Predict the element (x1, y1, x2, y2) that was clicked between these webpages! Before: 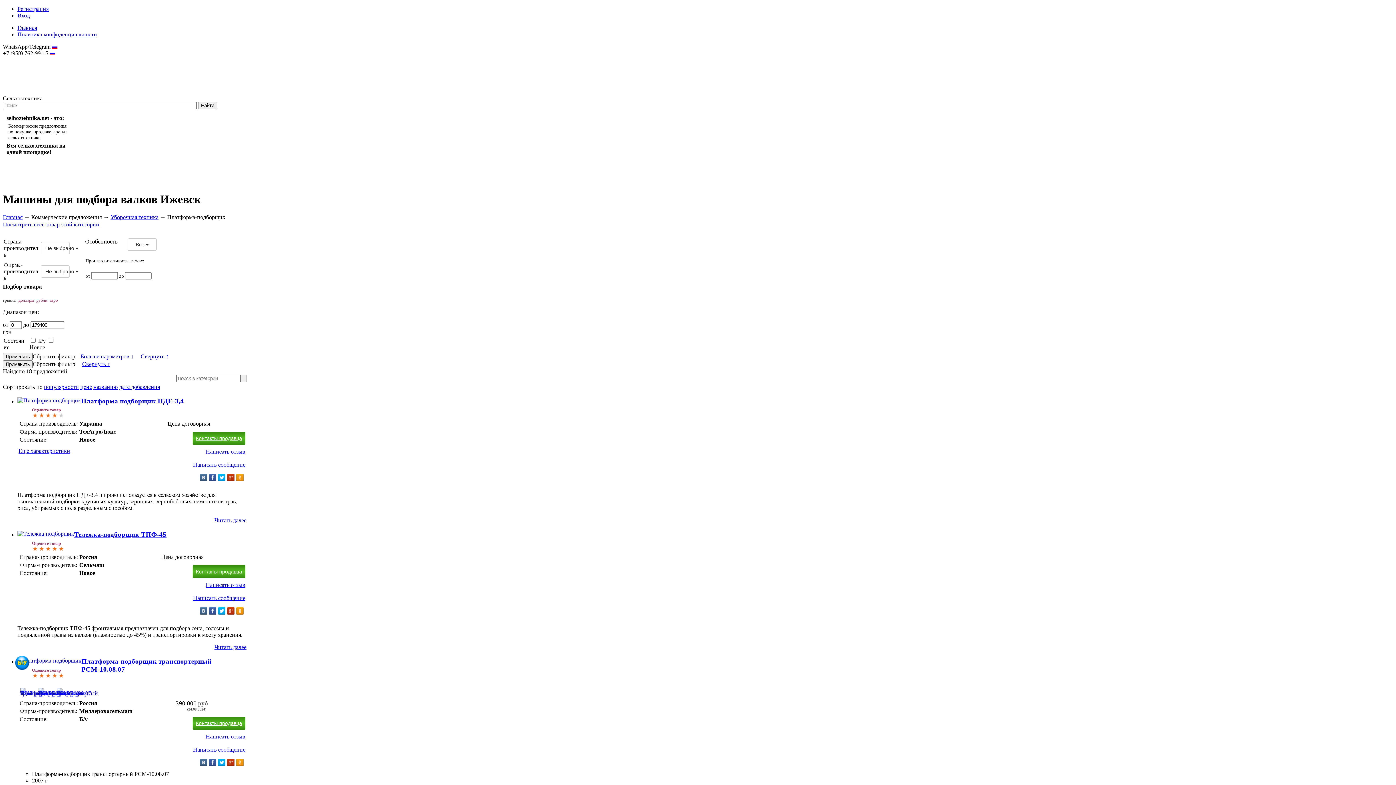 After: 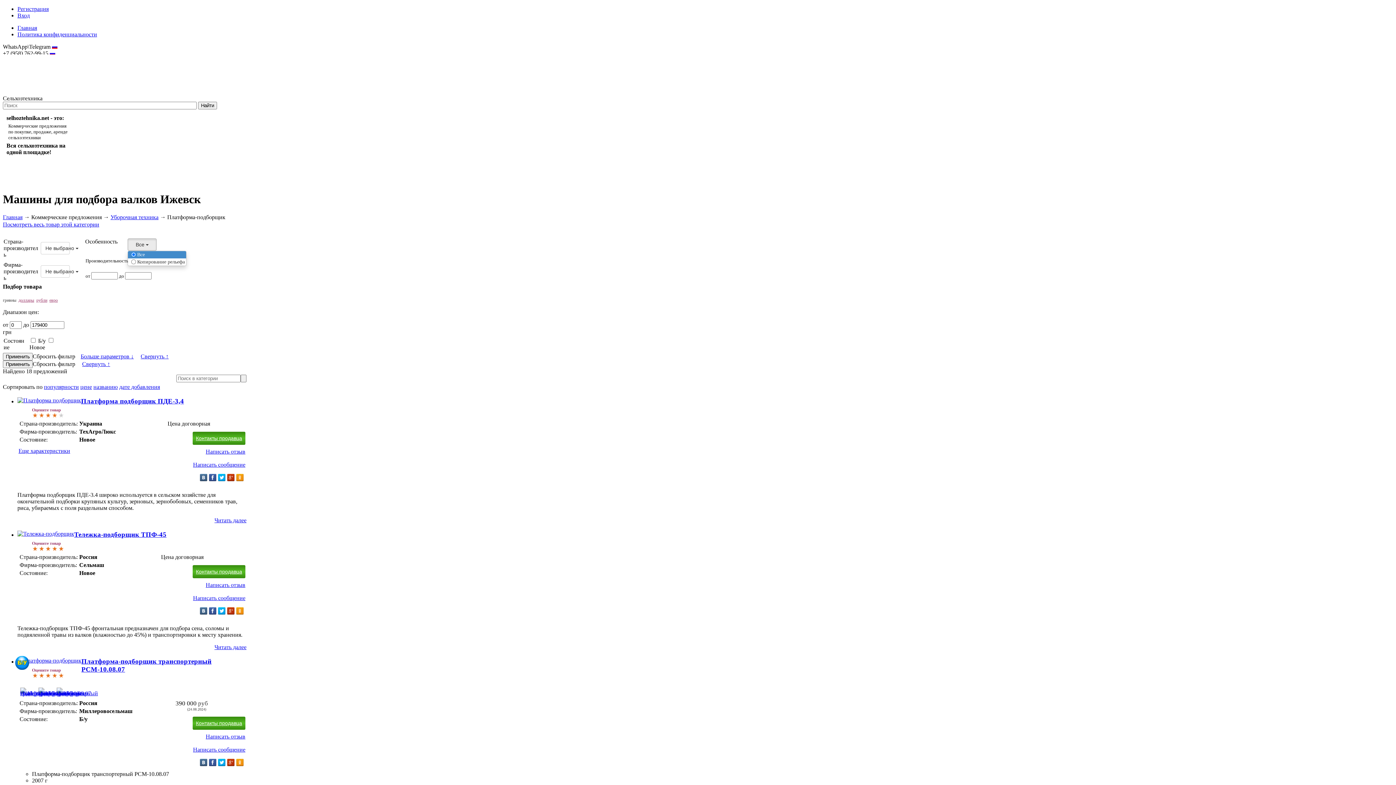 Action: label: Все  bbox: (127, 238, 156, 250)